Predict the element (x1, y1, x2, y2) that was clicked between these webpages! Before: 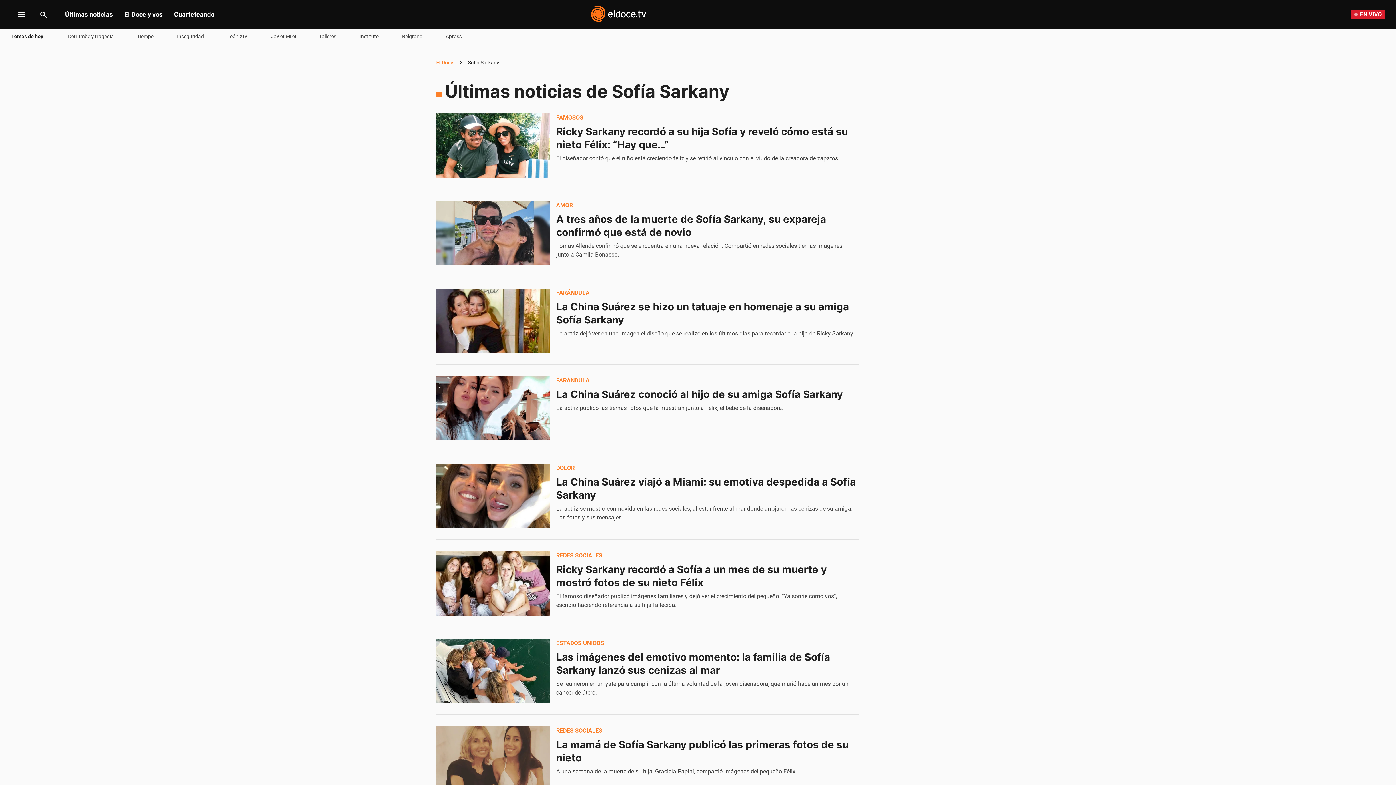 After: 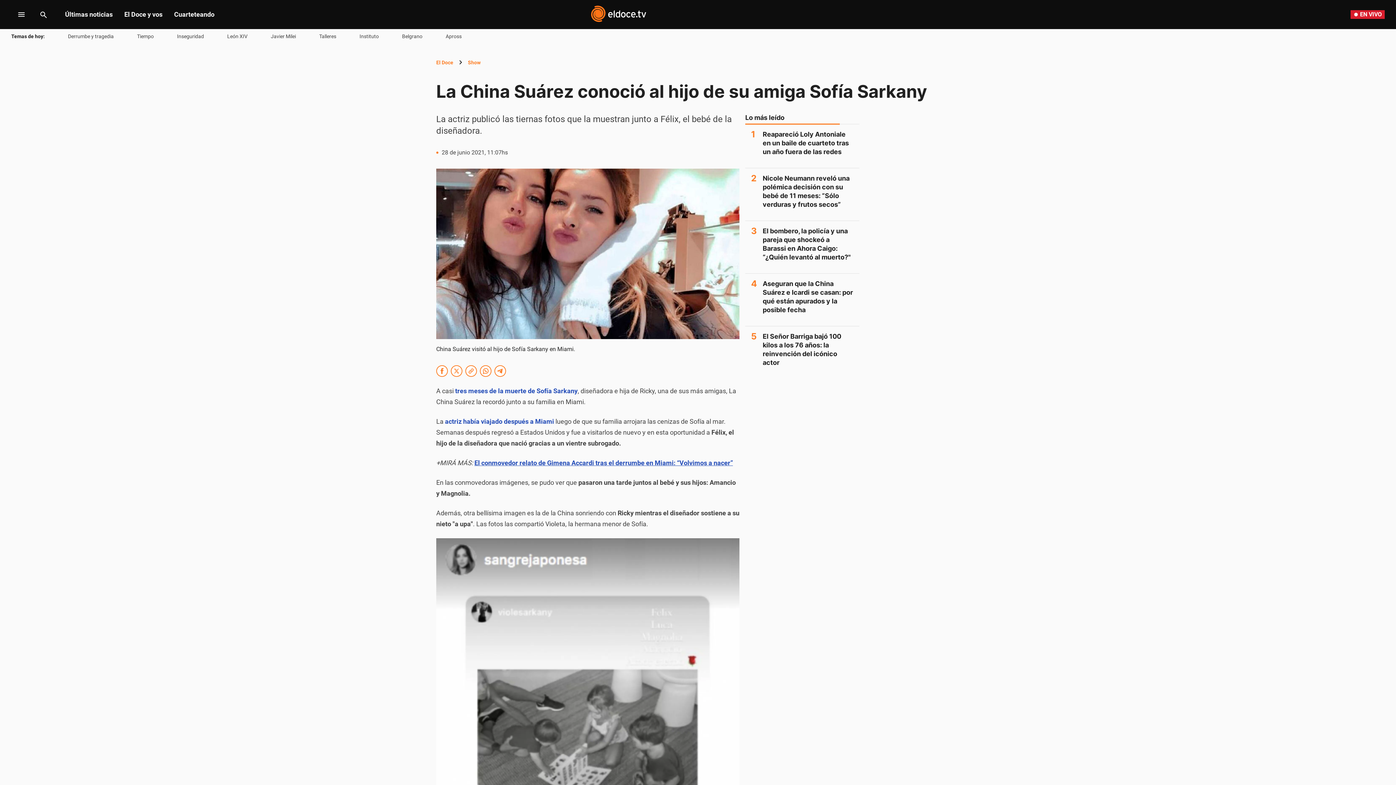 Action: label: La China Suárez conoció al hijo de su amiga Sofía Sarkany bbox: (556, 388, 842, 400)